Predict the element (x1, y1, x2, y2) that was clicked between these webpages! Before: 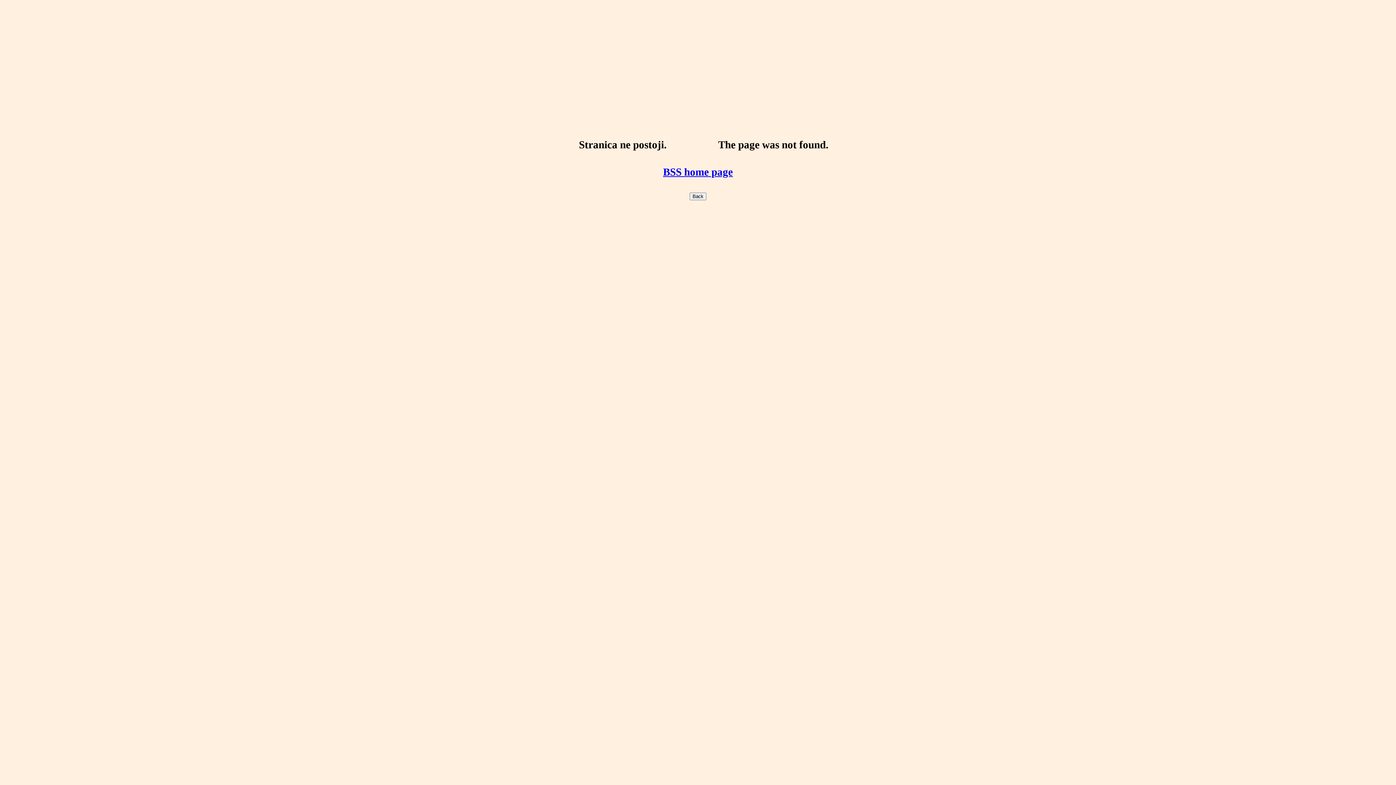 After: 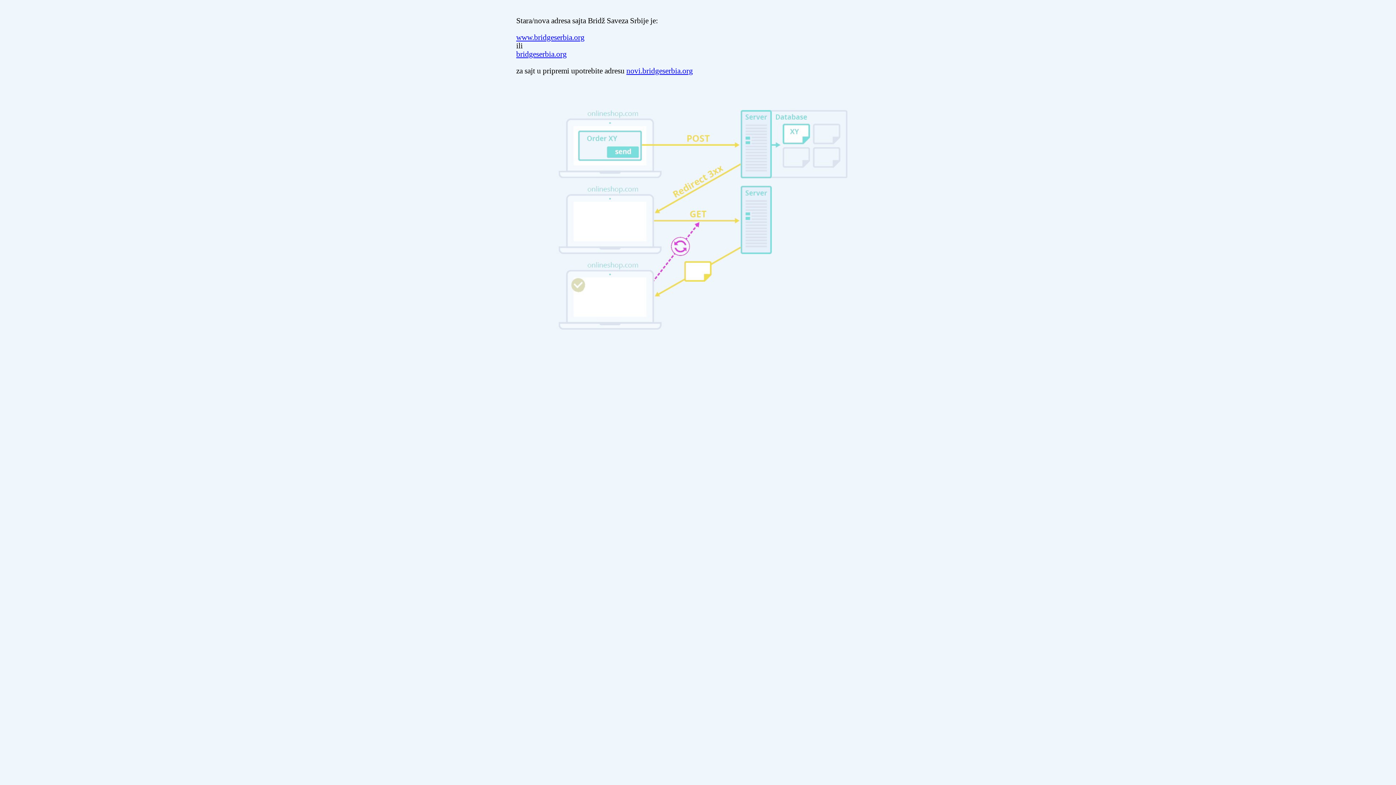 Action: label: BSS home page bbox: (663, 166, 733, 177)